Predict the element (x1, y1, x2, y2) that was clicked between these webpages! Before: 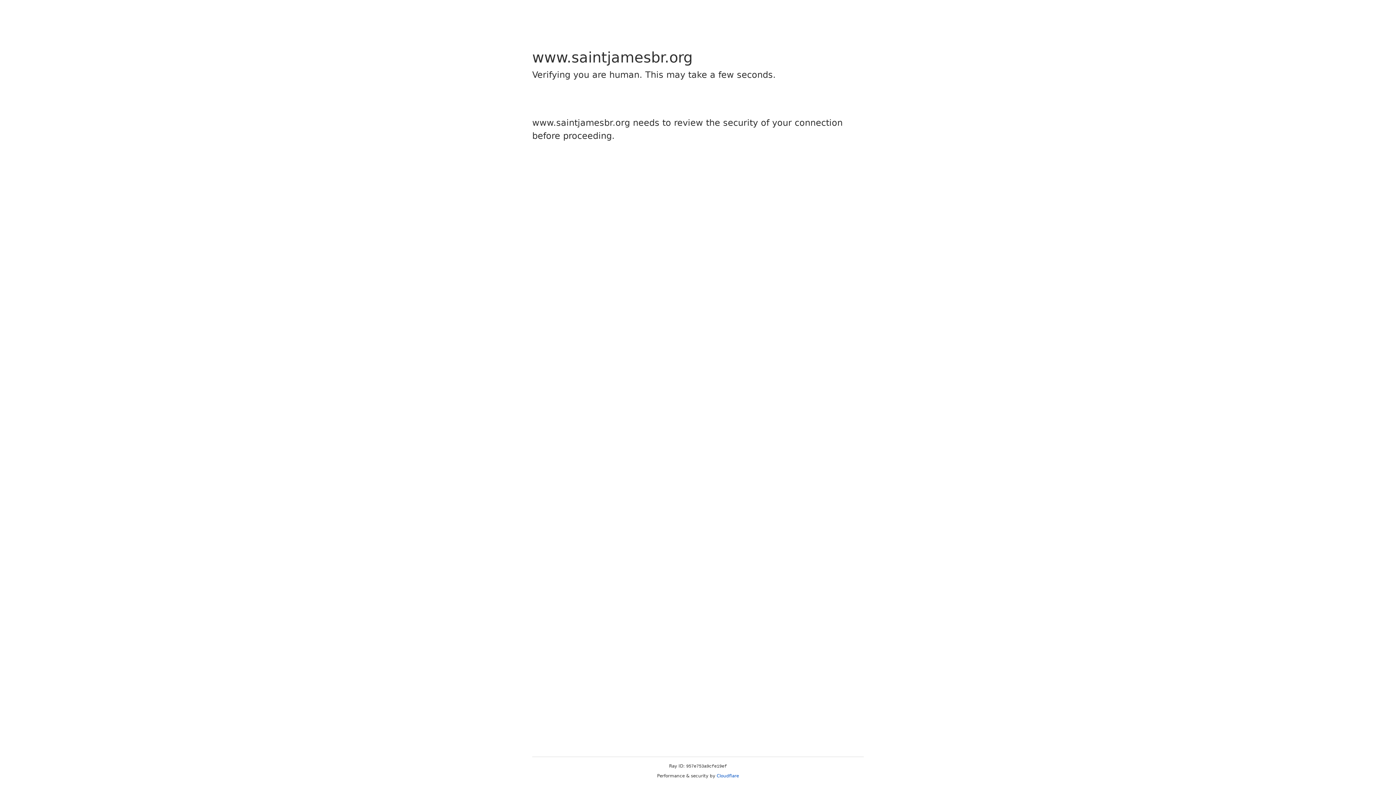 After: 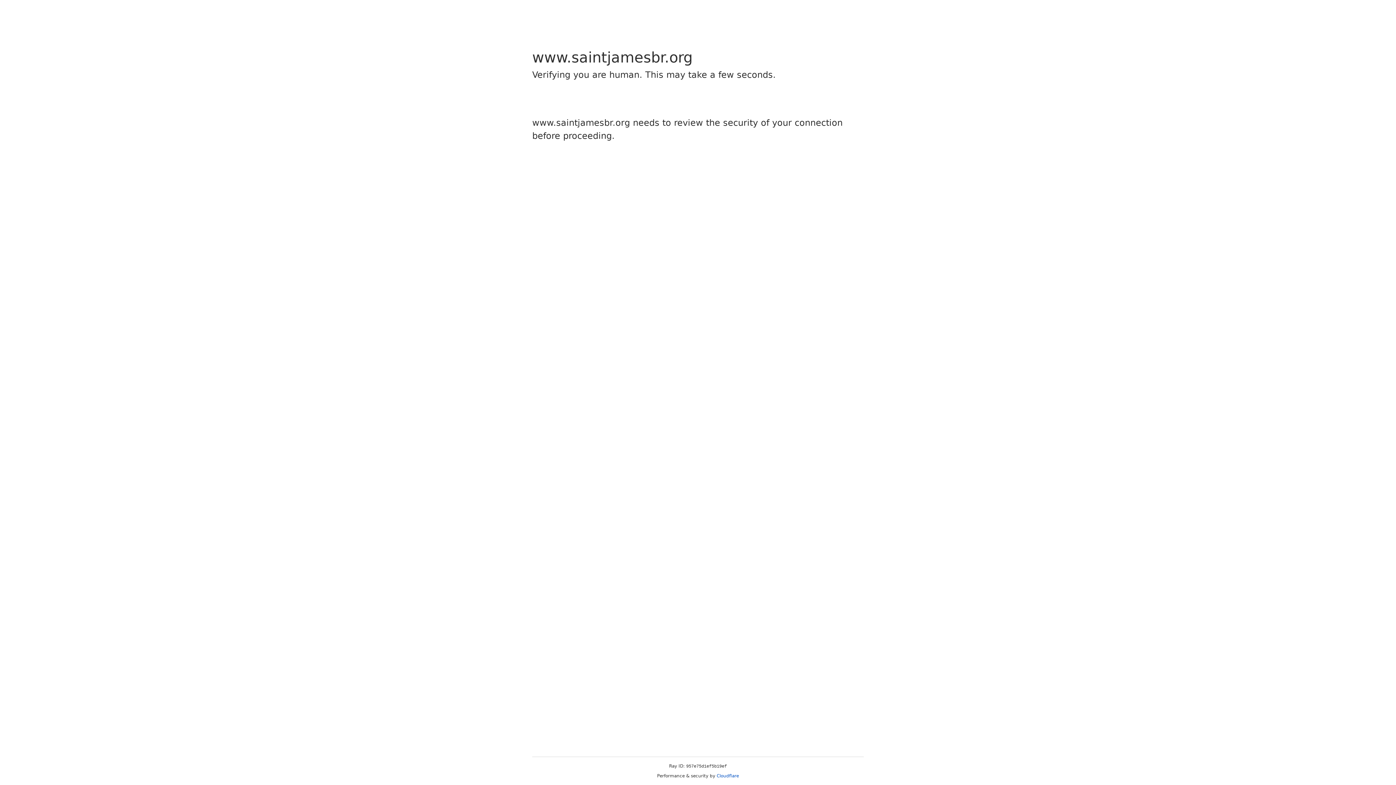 Action: bbox: (716, 773, 739, 778) label: Cloudflare